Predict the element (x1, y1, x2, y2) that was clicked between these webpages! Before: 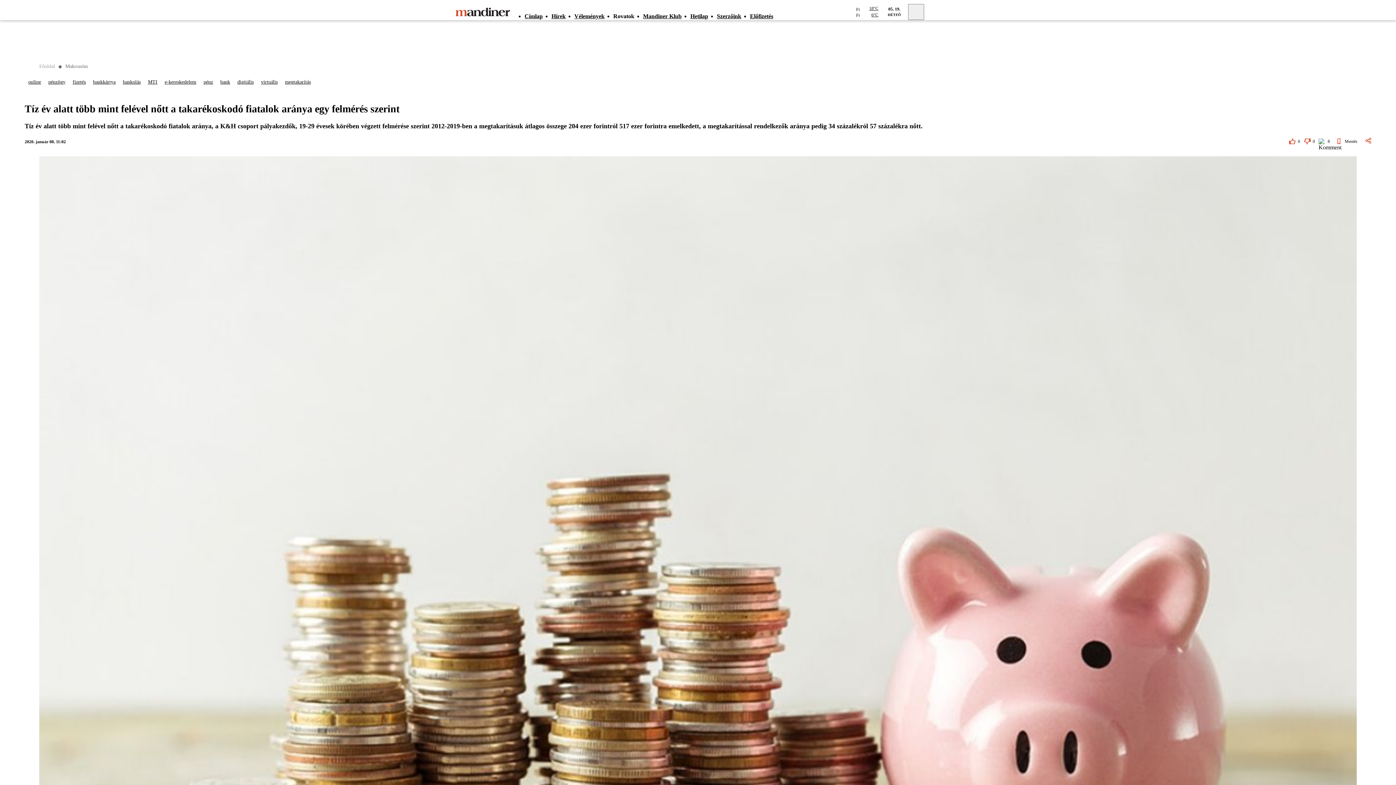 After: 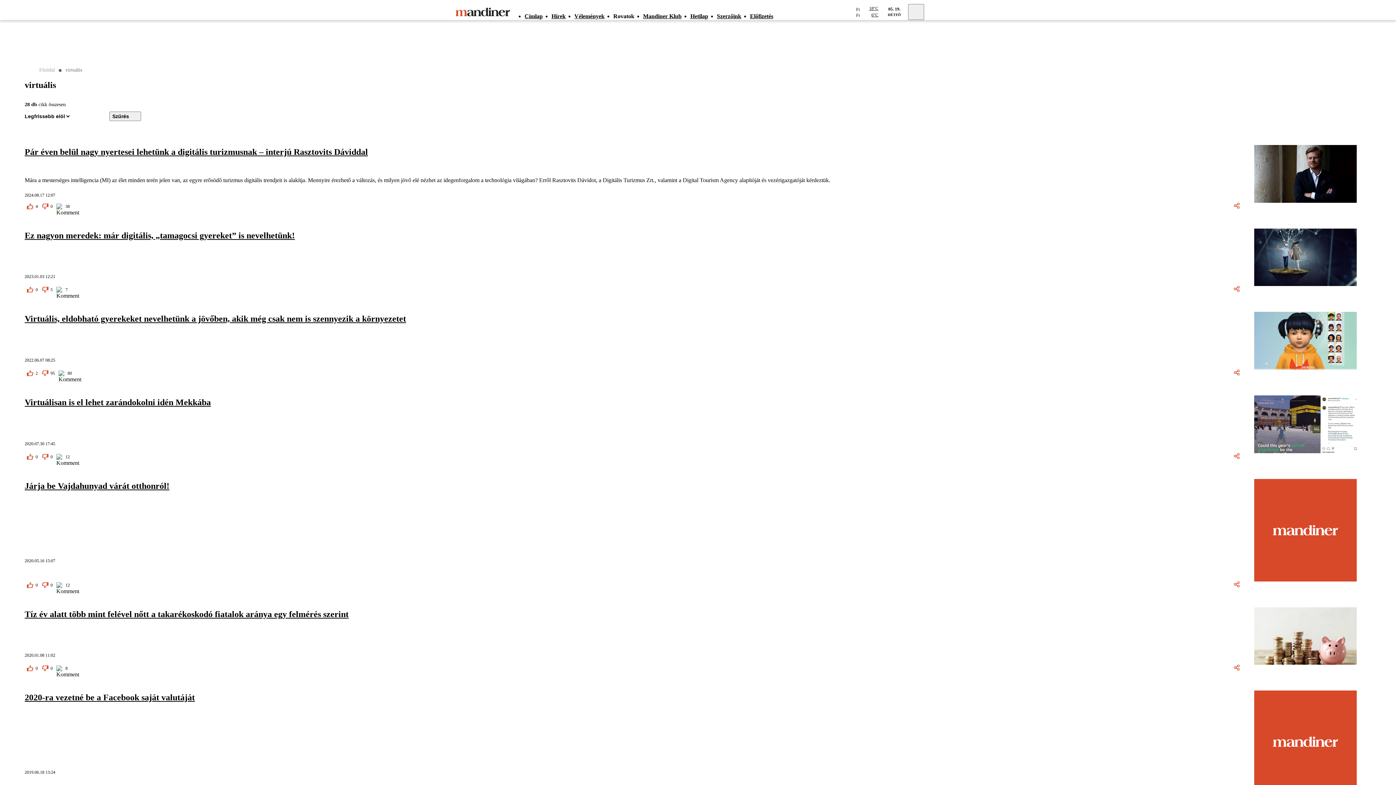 Action: bbox: (257, 76, 281, 87) label: virtuális